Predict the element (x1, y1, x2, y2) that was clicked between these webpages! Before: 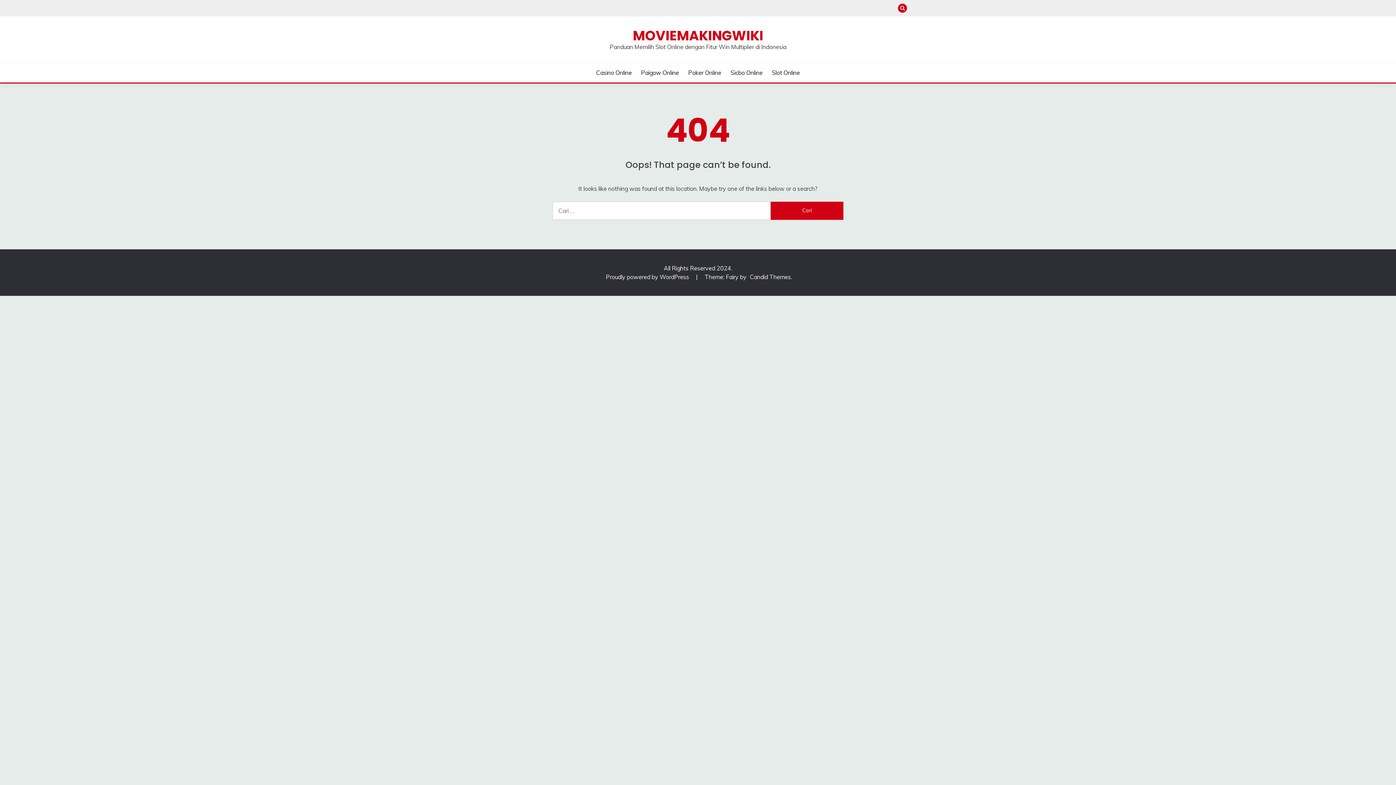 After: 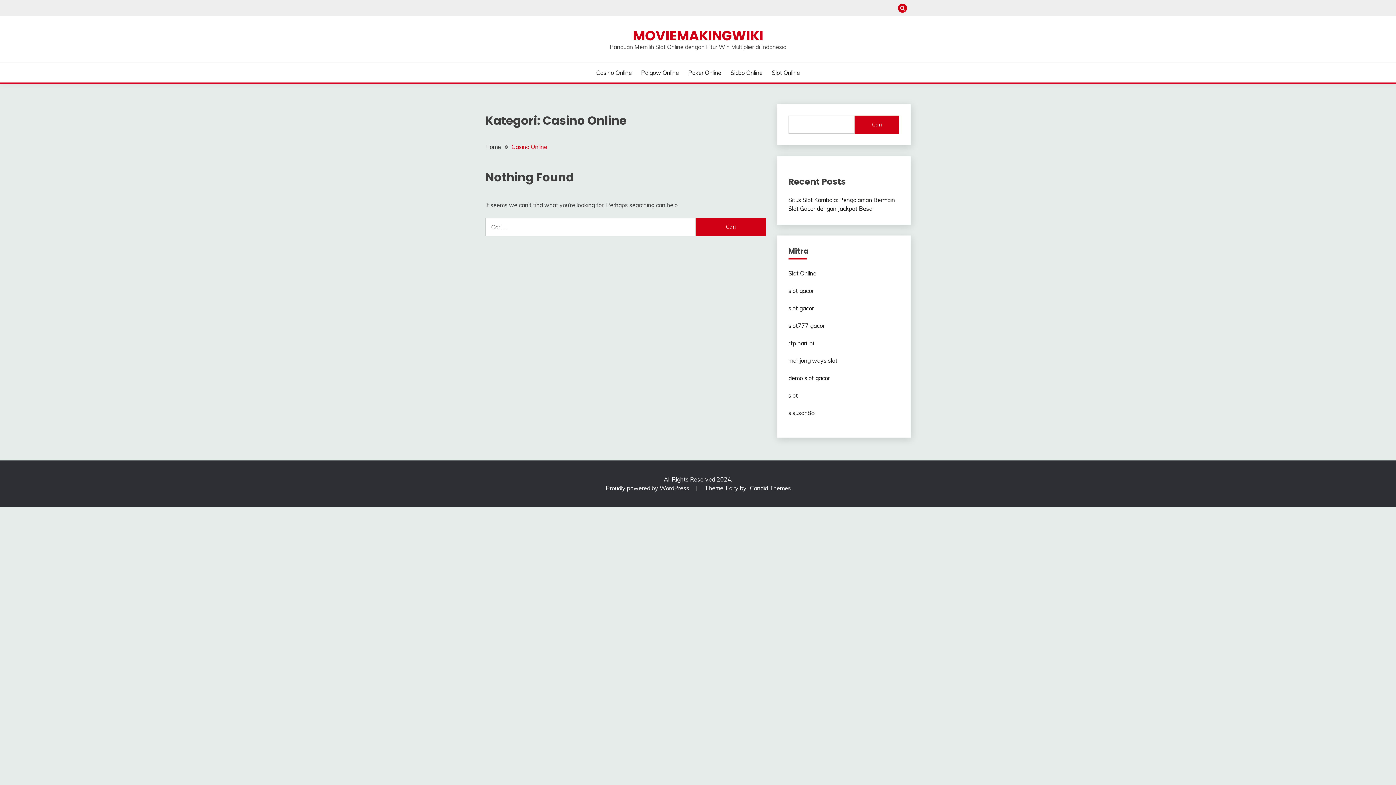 Action: bbox: (596, 68, 631, 77) label: Casino Online